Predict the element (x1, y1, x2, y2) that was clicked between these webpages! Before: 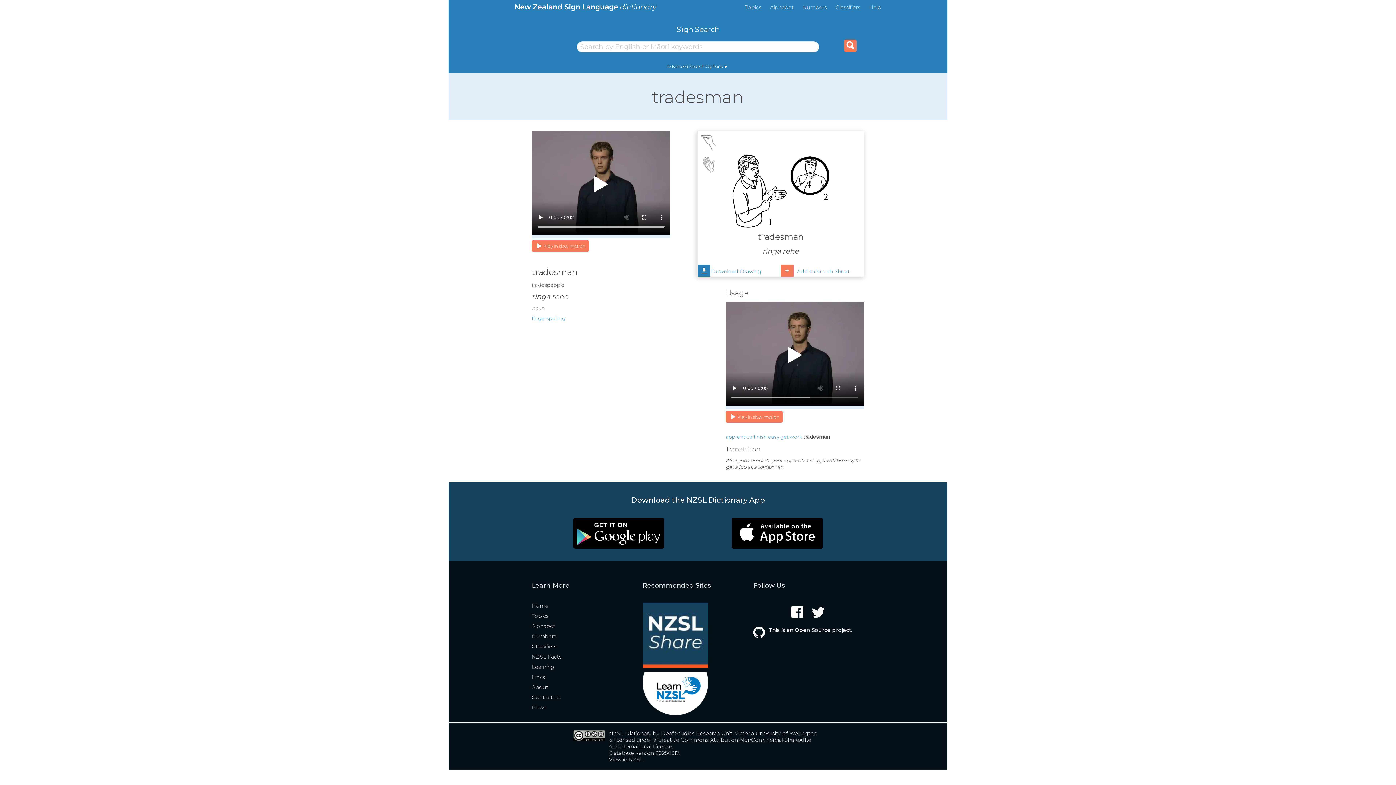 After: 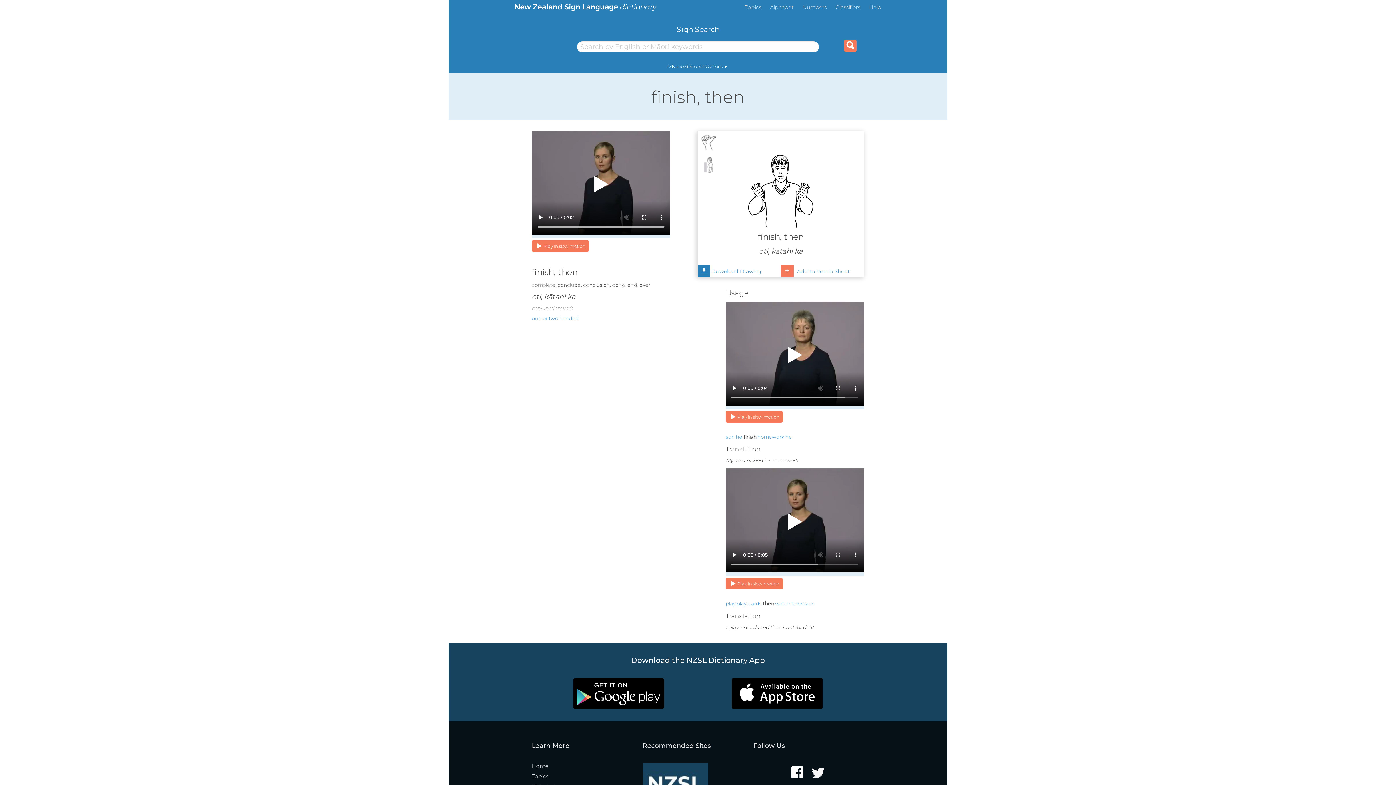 Action: bbox: (753, 434, 766, 440) label: finish